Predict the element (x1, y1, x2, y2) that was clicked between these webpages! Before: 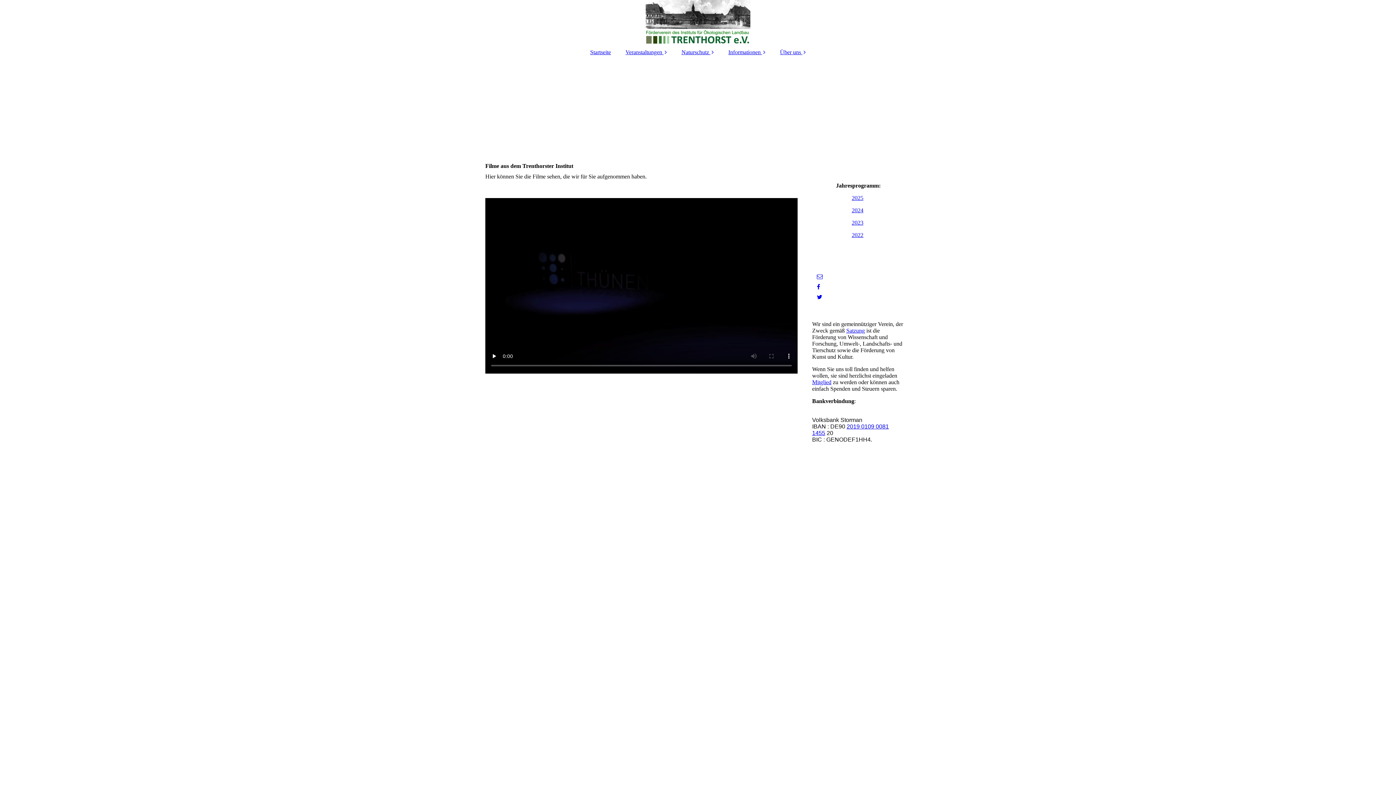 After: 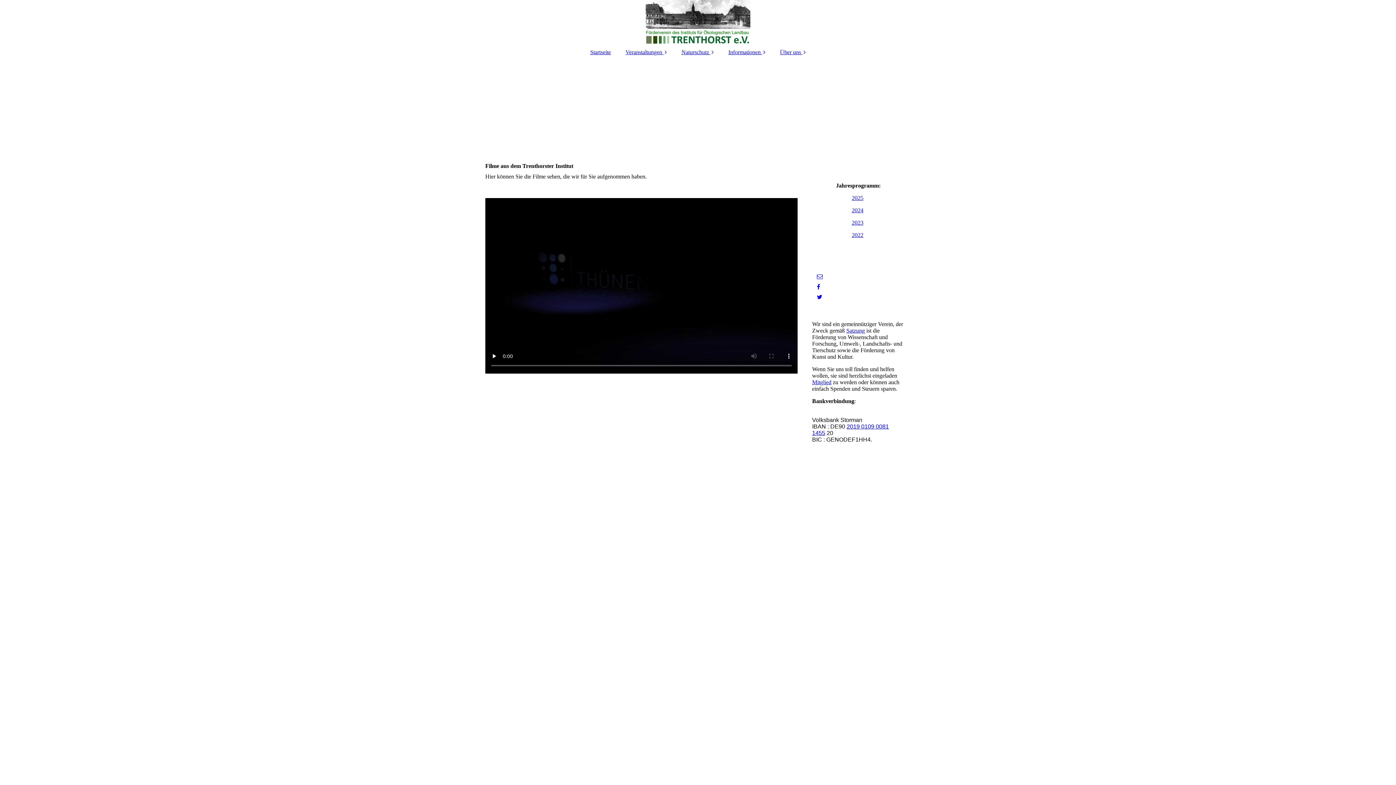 Action: bbox: (816, 273, 822, 279)